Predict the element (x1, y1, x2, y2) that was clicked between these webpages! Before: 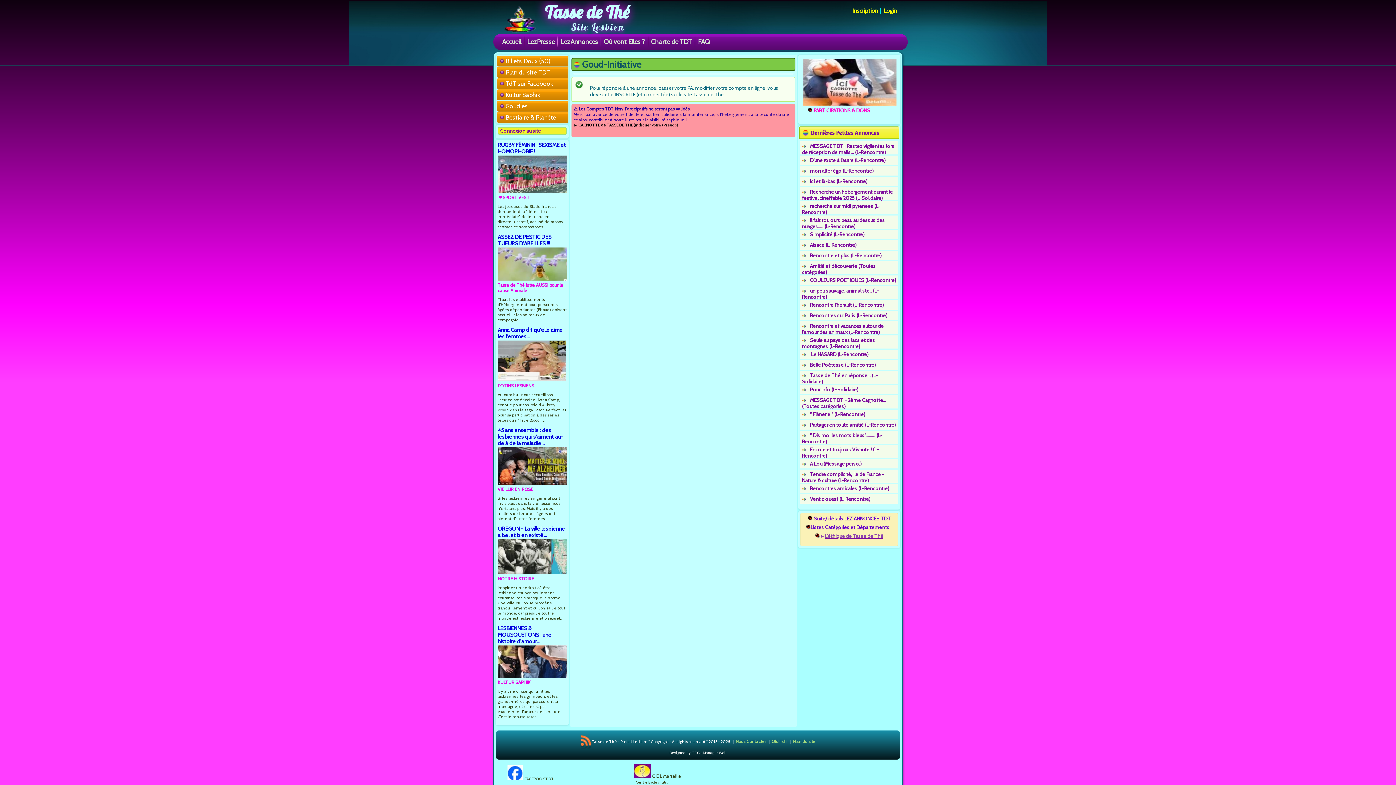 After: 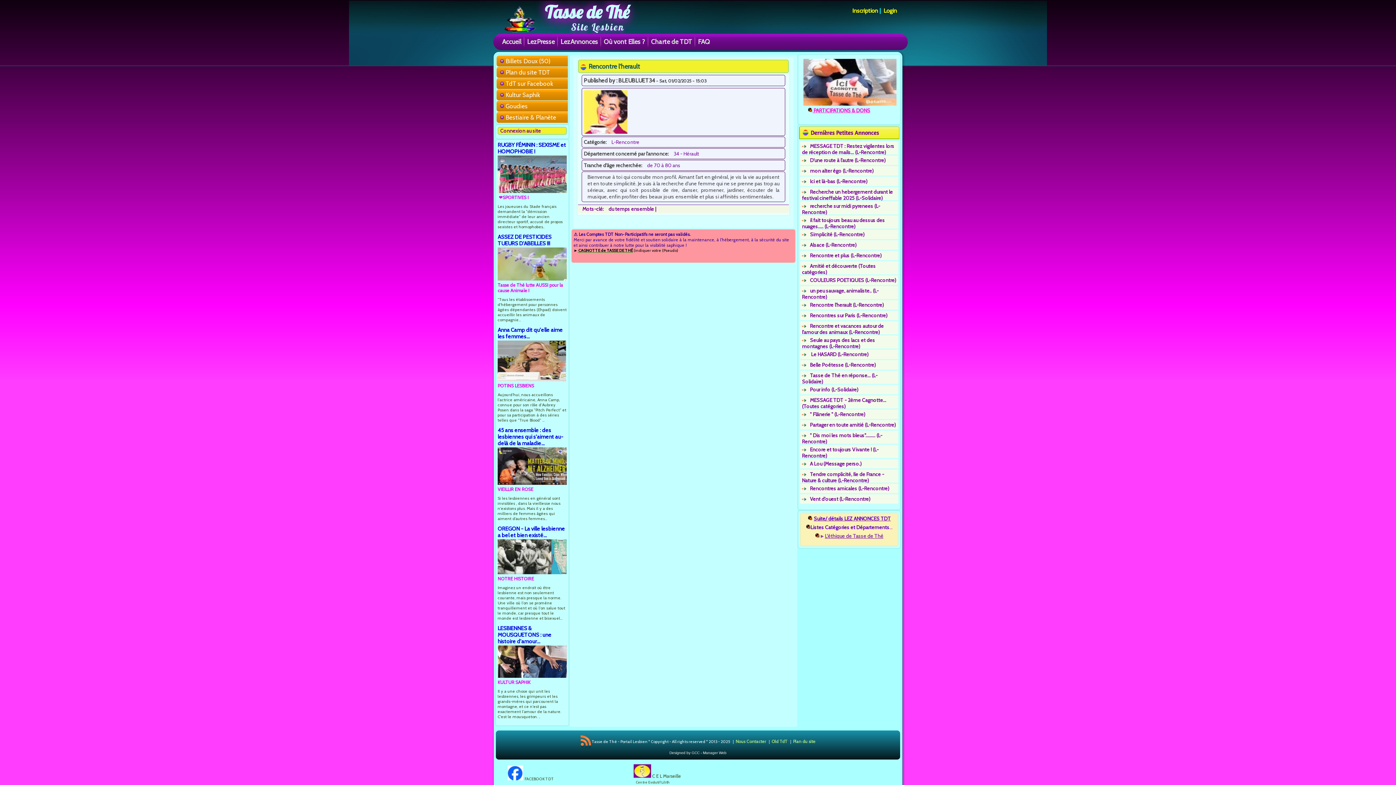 Action: bbox: (802, 301, 884, 308) label: Rencontre l'herault (L-Rencontre)